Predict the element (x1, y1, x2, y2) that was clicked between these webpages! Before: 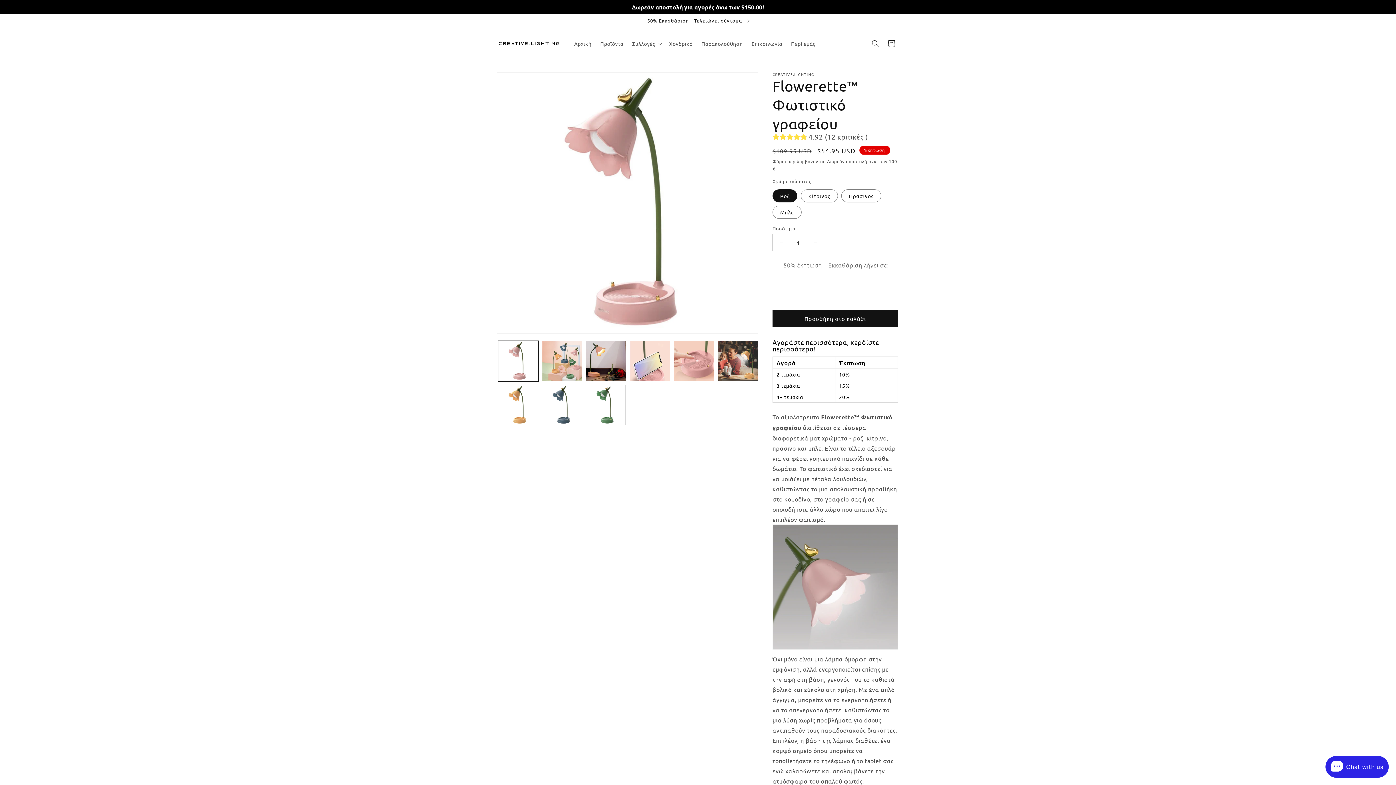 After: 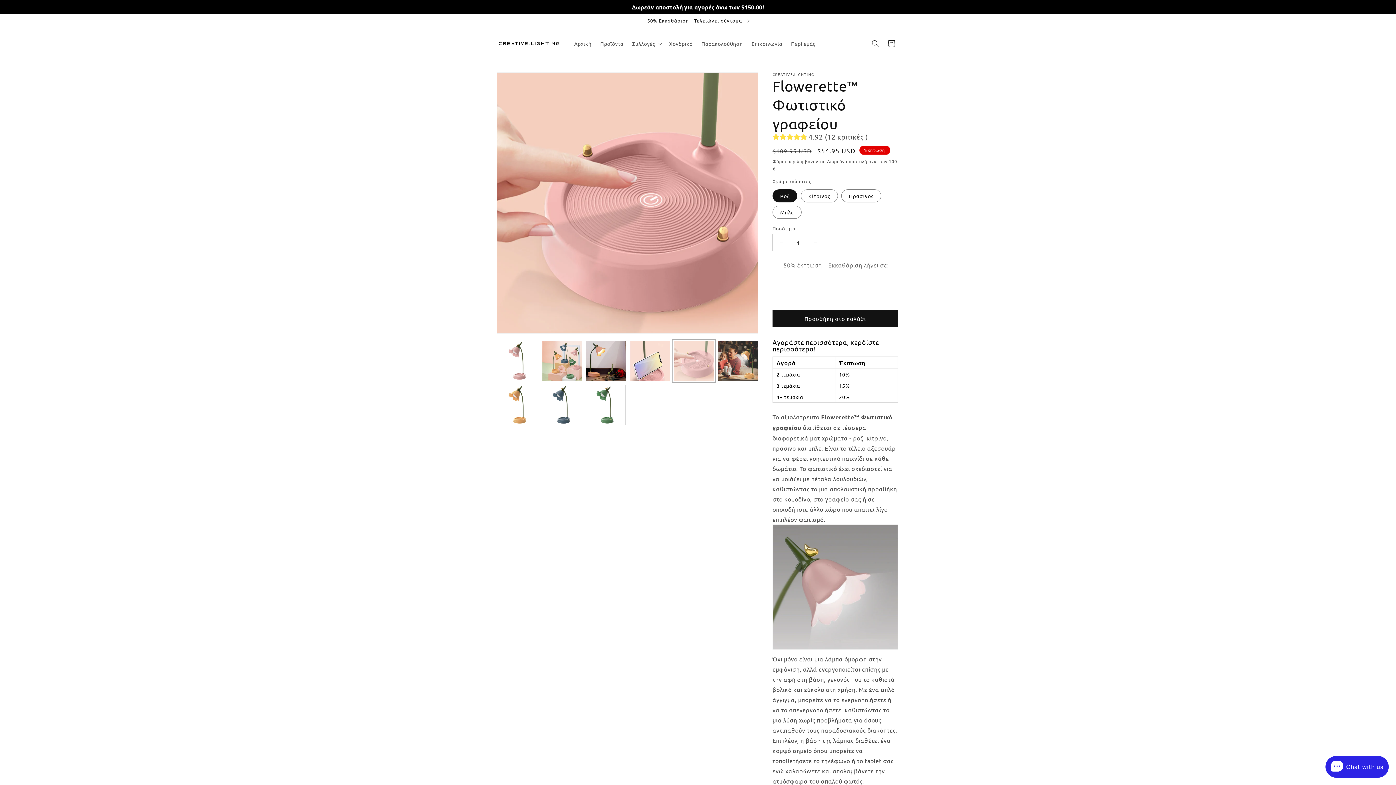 Action: label: Φόρτωση εικόνας 5 στην προβολή συλλογής bbox: (673, 341, 714, 381)